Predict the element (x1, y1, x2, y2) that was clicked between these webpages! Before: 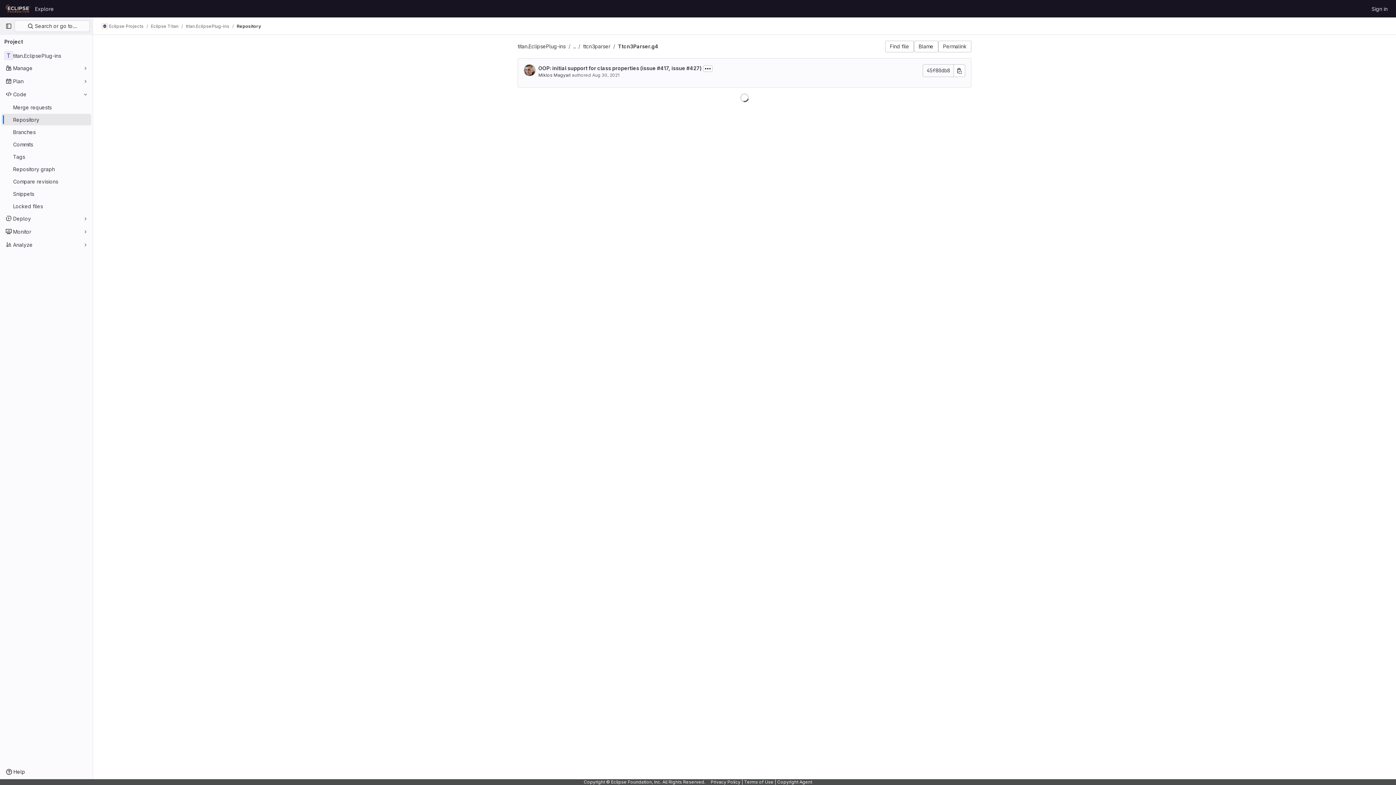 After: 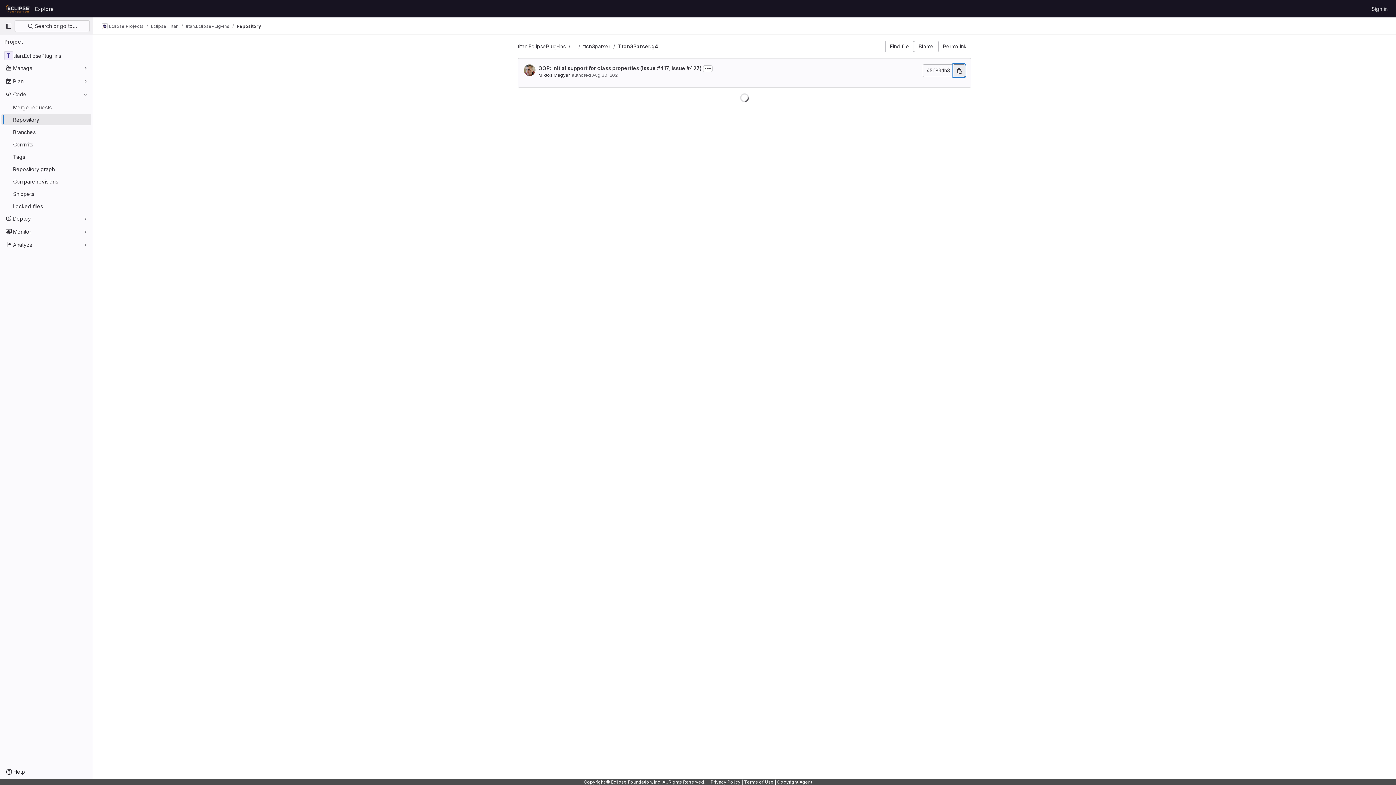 Action: bbox: (953, 64, 965, 77) label: Copy commit SHA